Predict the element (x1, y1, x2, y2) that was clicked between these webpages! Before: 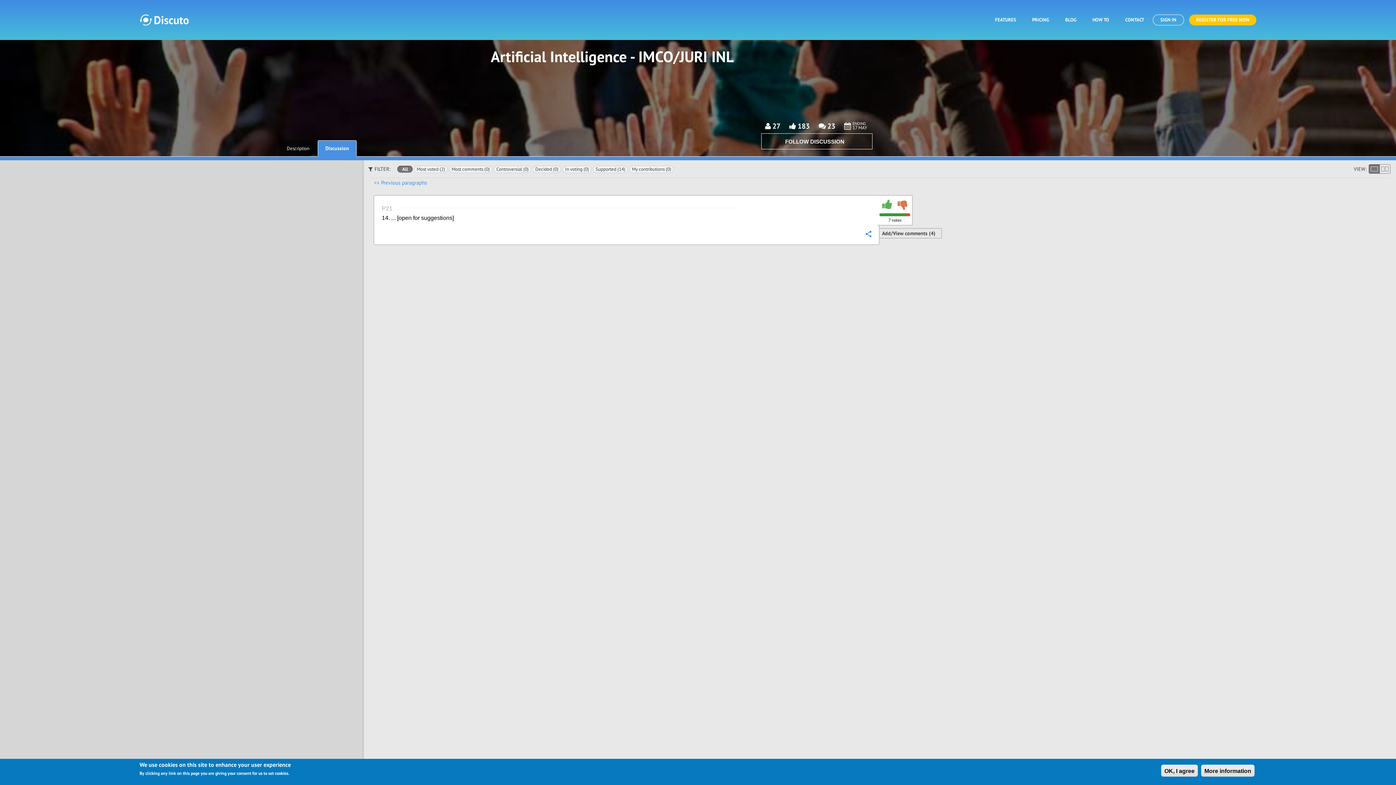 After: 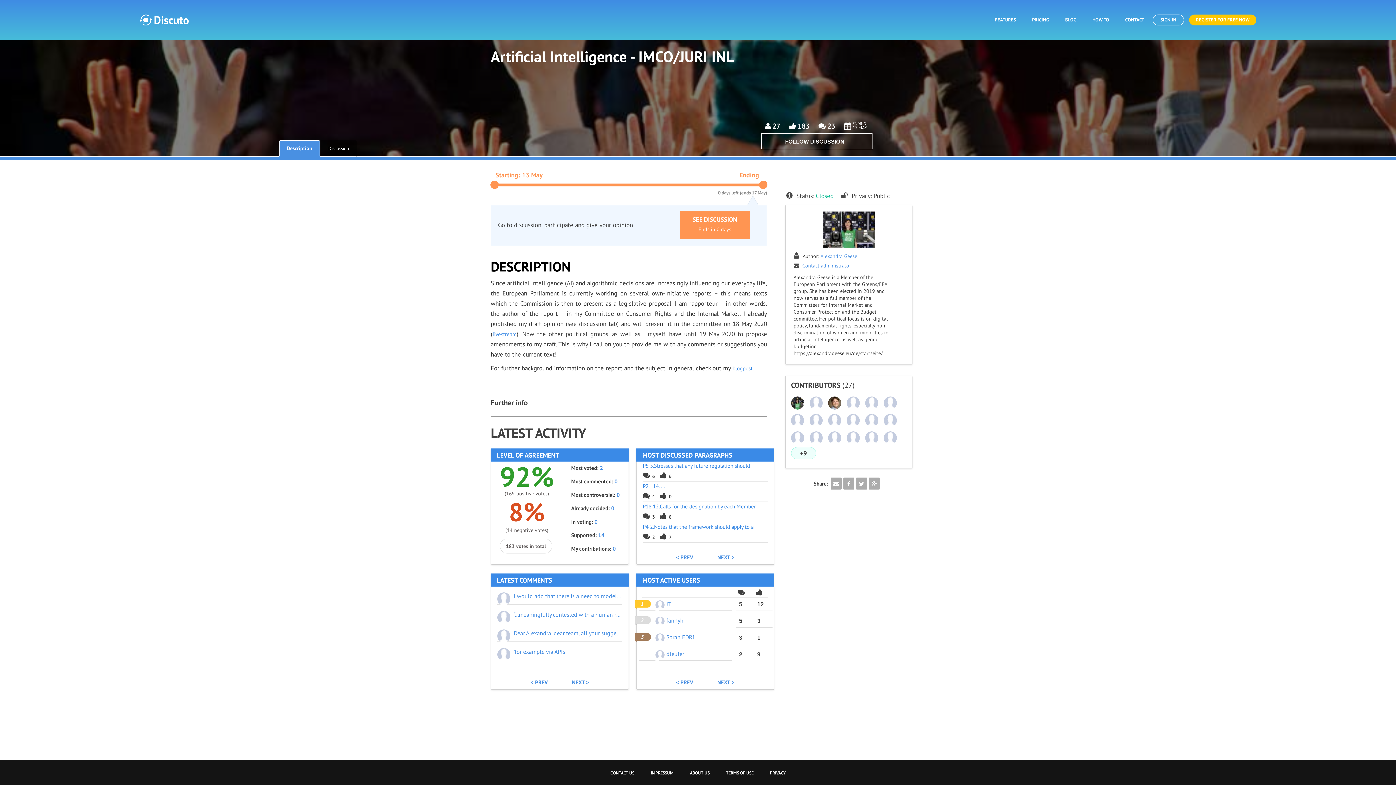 Action: bbox: (279, 140, 317, 156) label: Description